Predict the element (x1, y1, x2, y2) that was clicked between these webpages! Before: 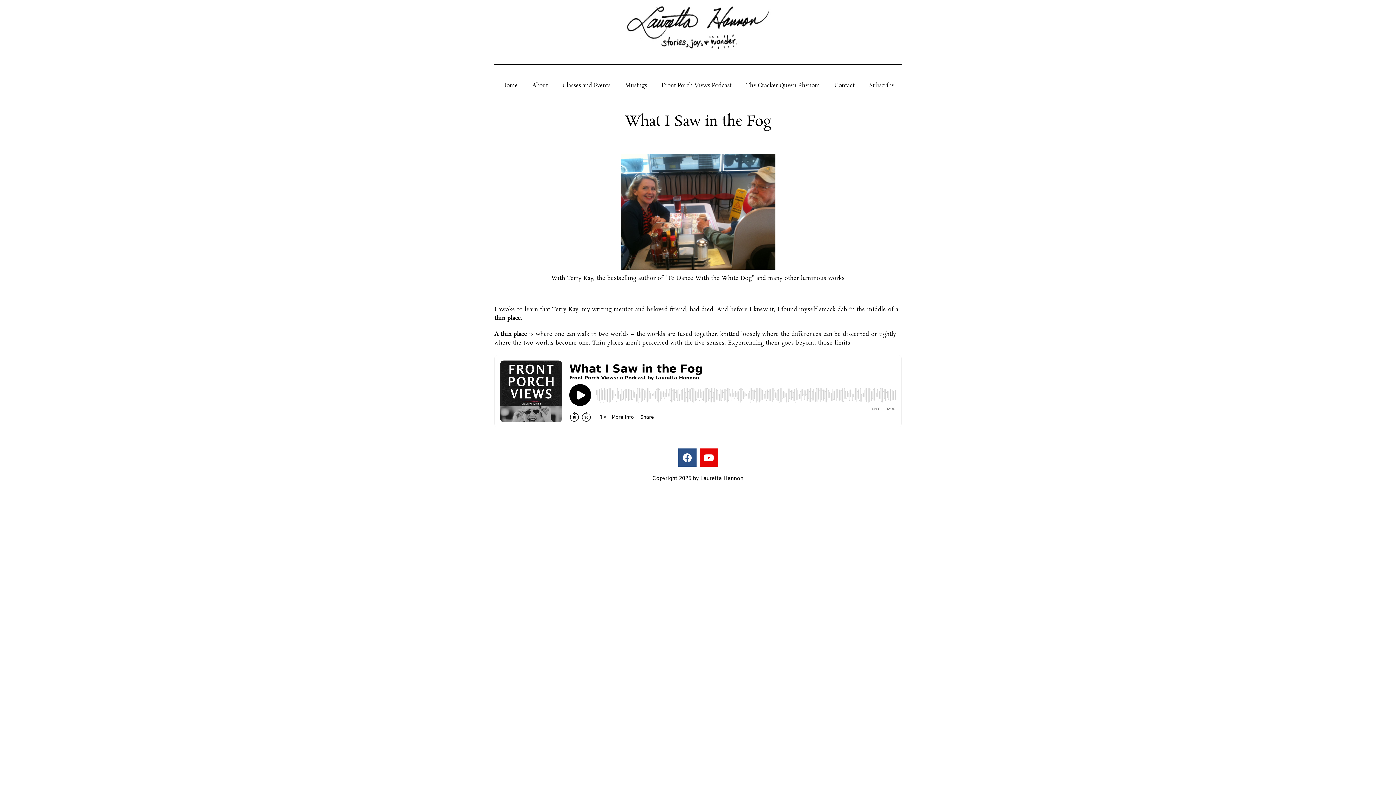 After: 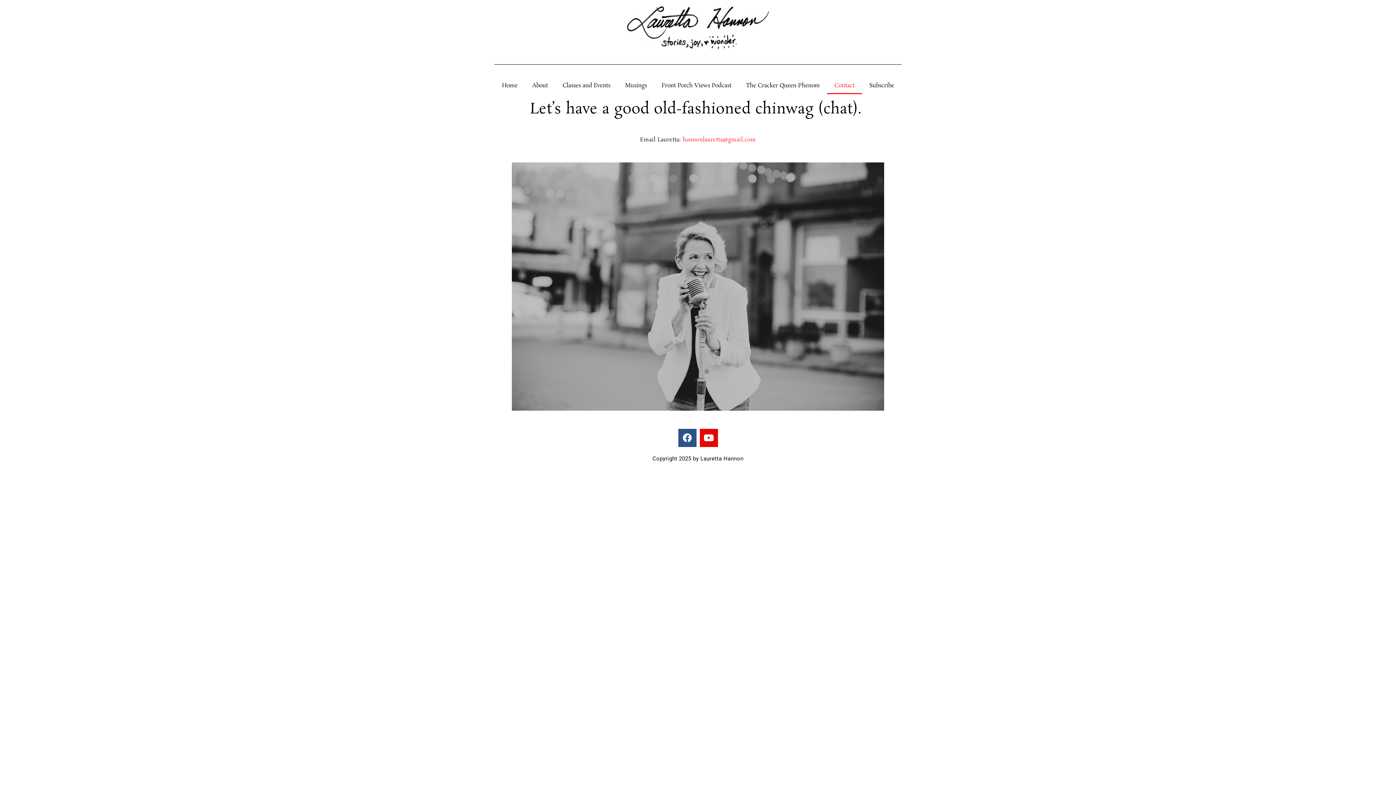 Action: label: Contact bbox: (827, 77, 862, 94)